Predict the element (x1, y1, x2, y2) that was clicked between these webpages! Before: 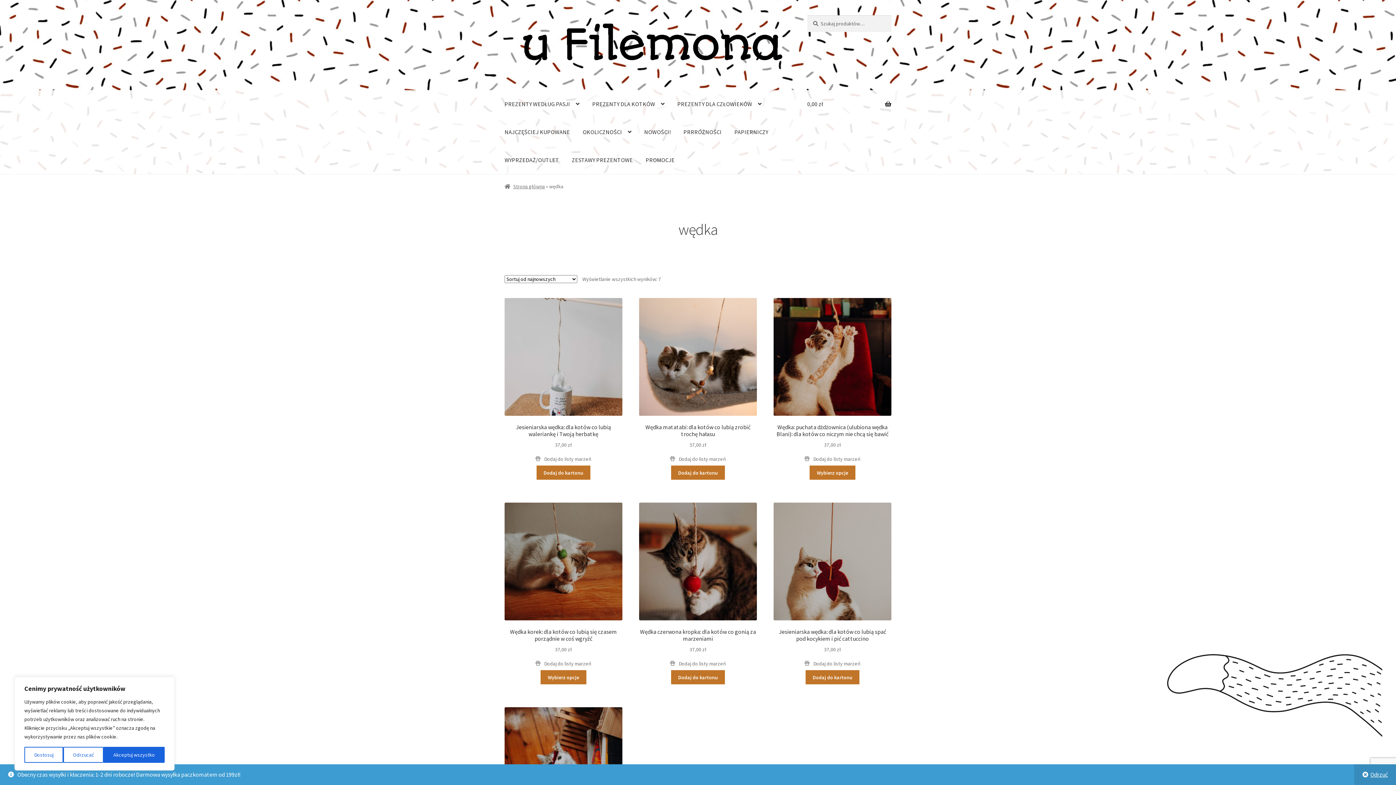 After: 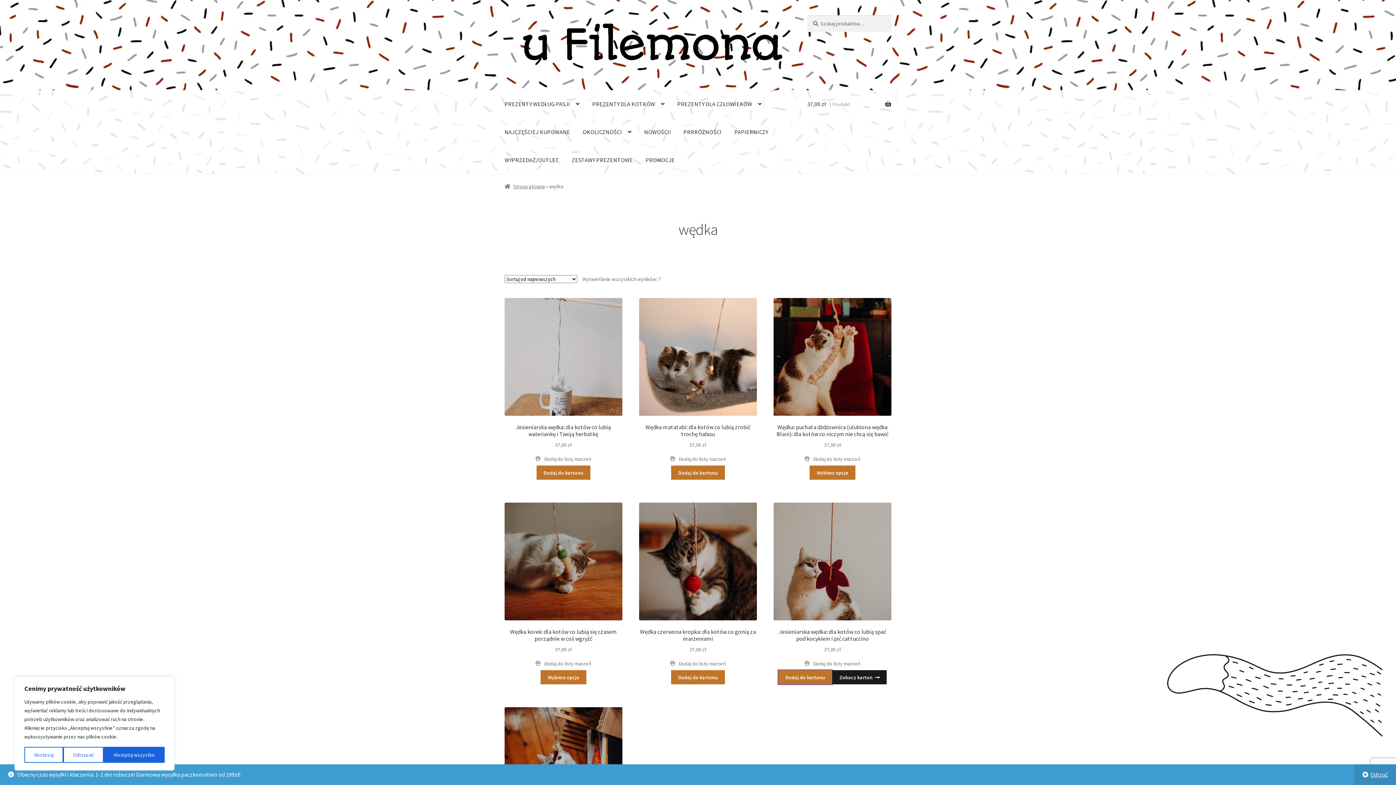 Action: bbox: (805, 670, 859, 684) label: Dodaj do kartonu: „Jesieniarska wędka: dla kotów co lubią spać pod kocykiem i pić cattuccino”